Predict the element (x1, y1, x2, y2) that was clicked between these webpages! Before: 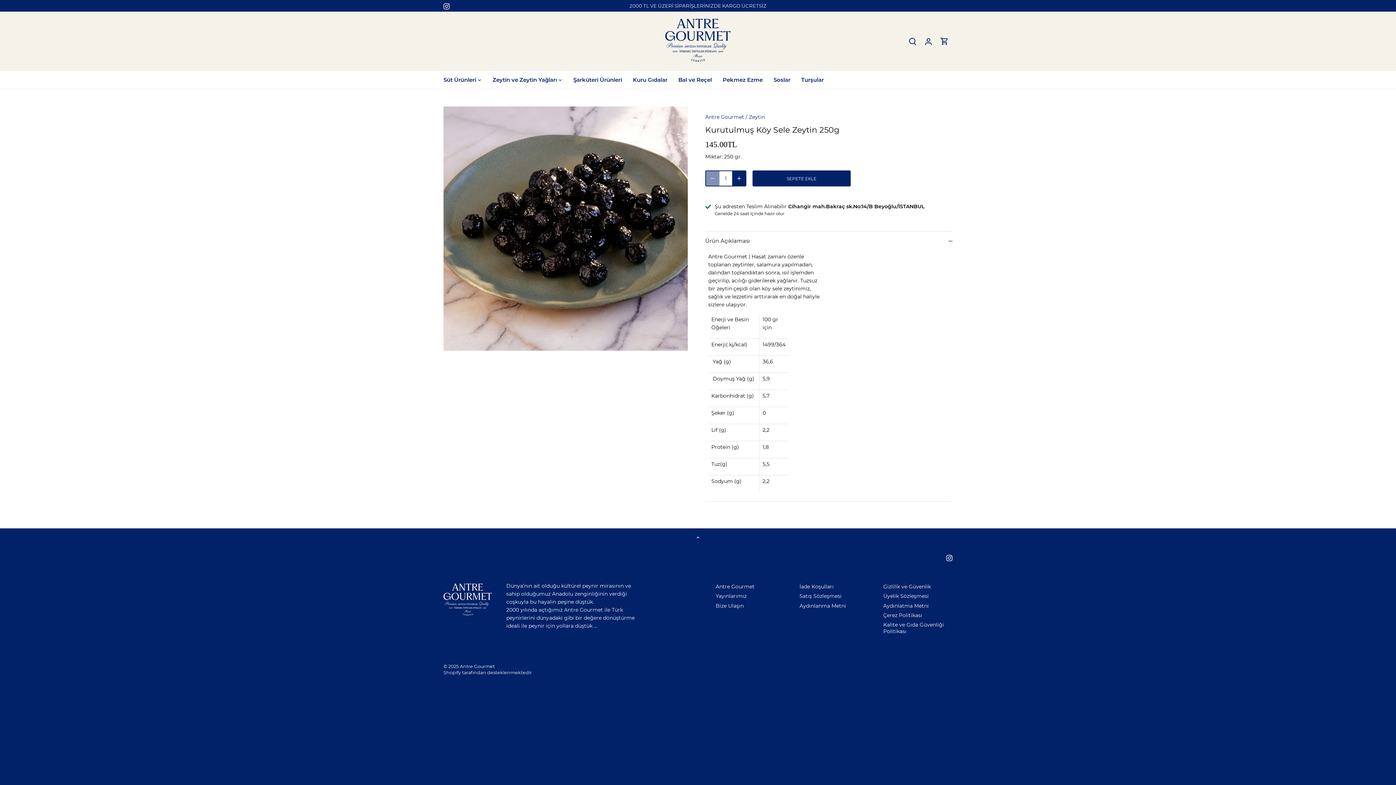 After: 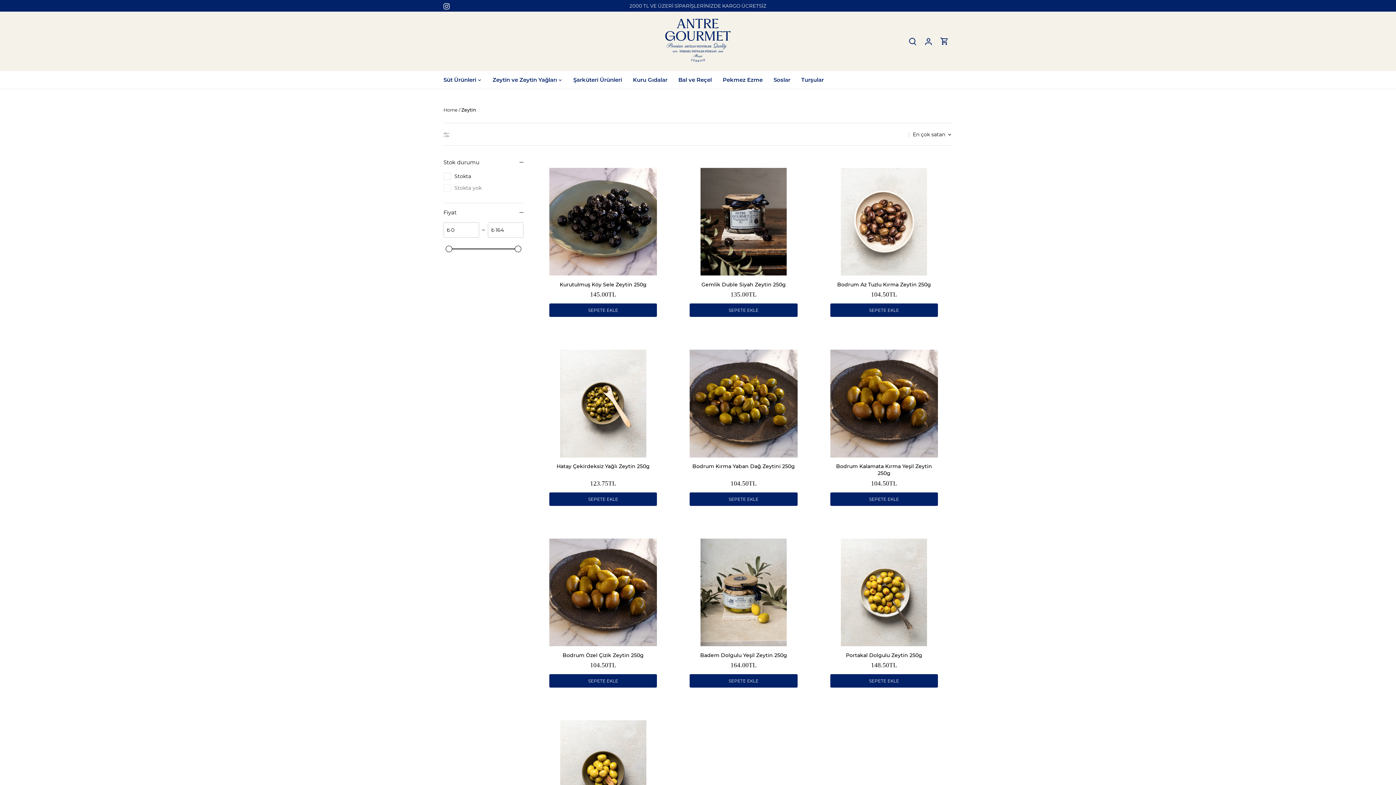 Action: bbox: (749, 113, 765, 120) label: Zeytin